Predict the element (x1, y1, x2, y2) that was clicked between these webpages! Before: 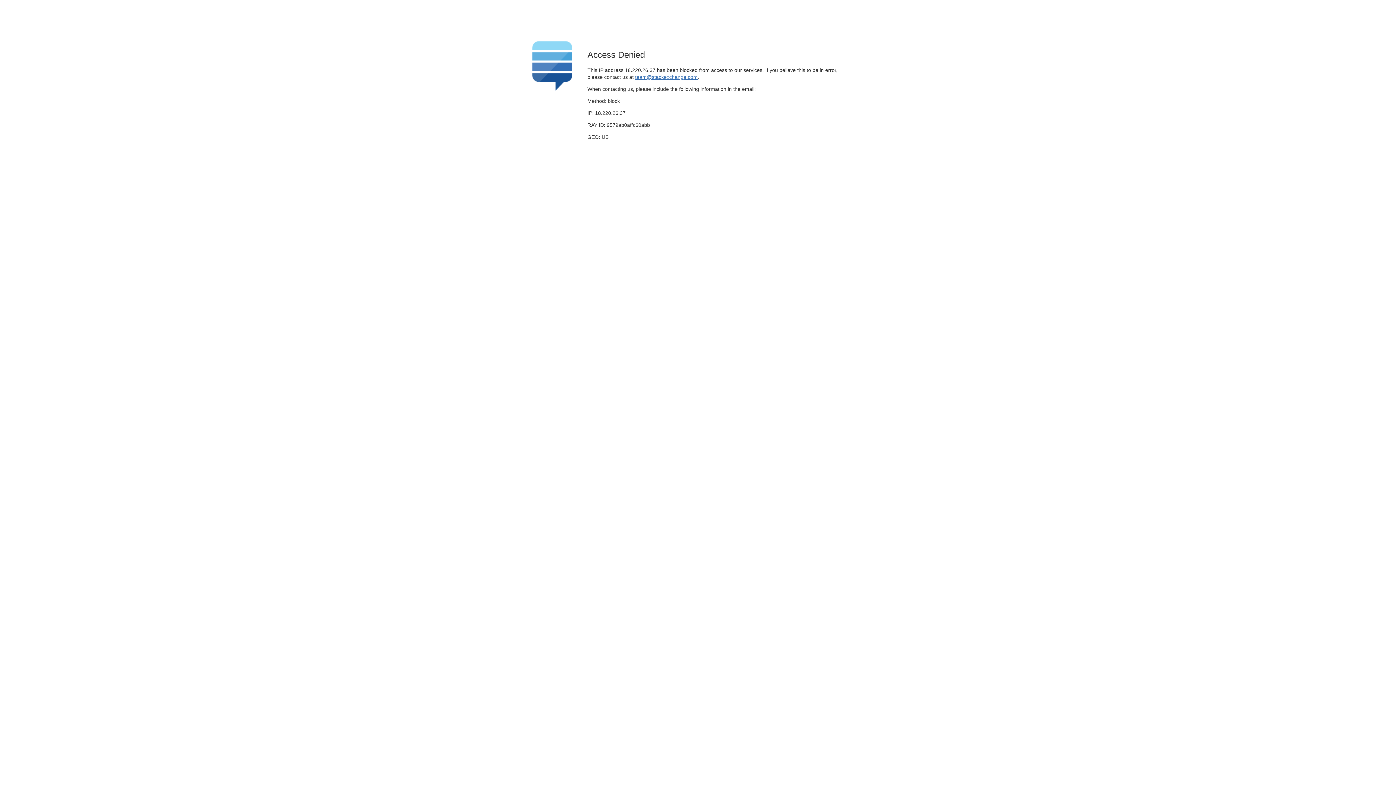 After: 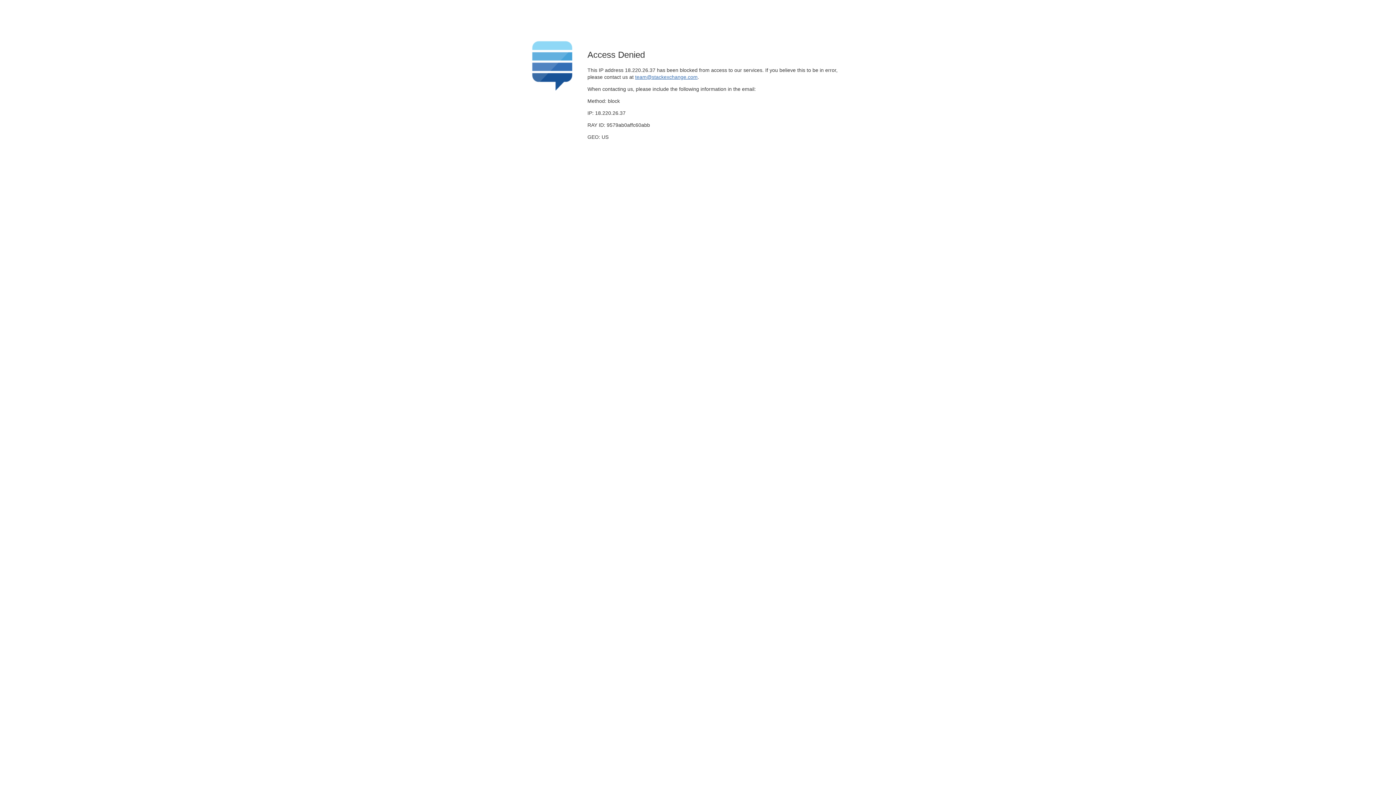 Action: bbox: (635, 74, 697, 79) label: team@stackexchange.com